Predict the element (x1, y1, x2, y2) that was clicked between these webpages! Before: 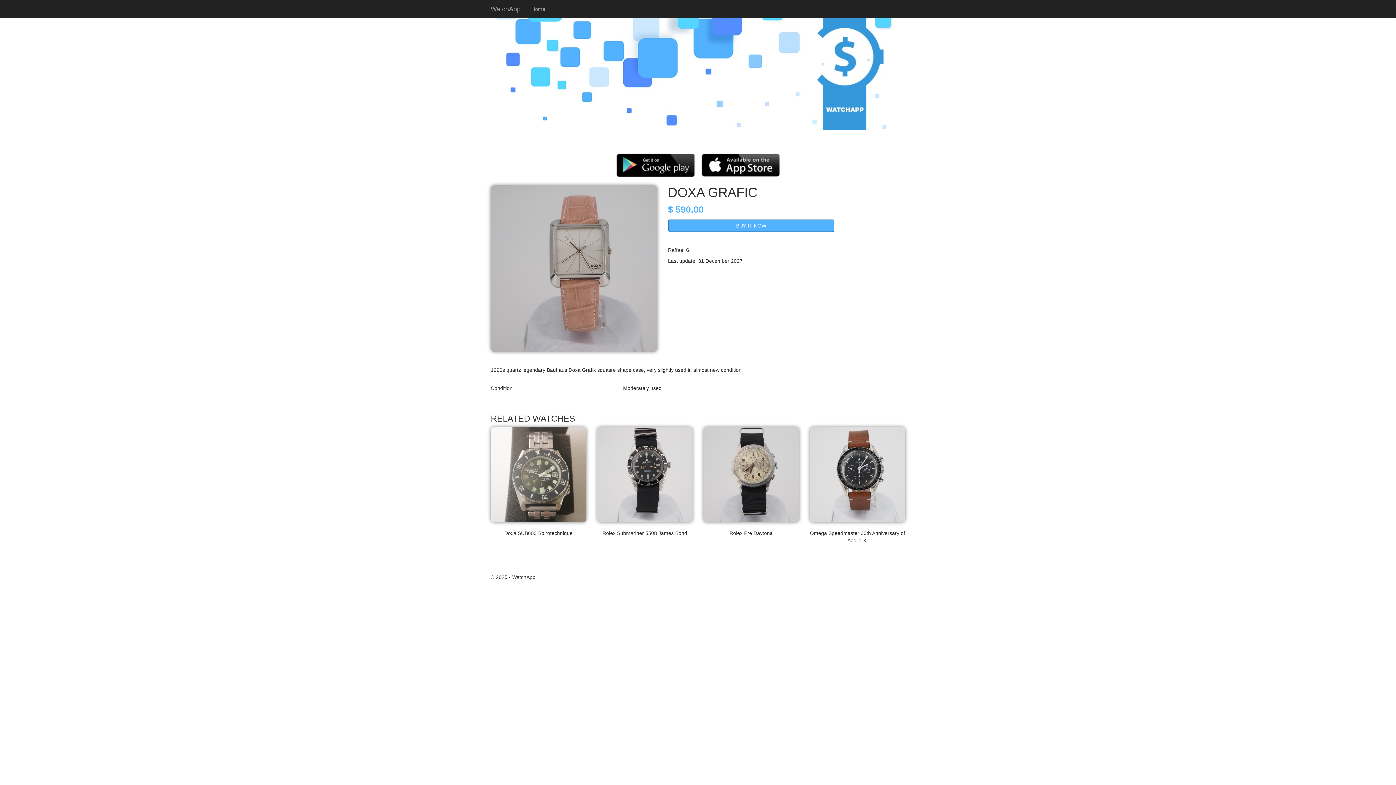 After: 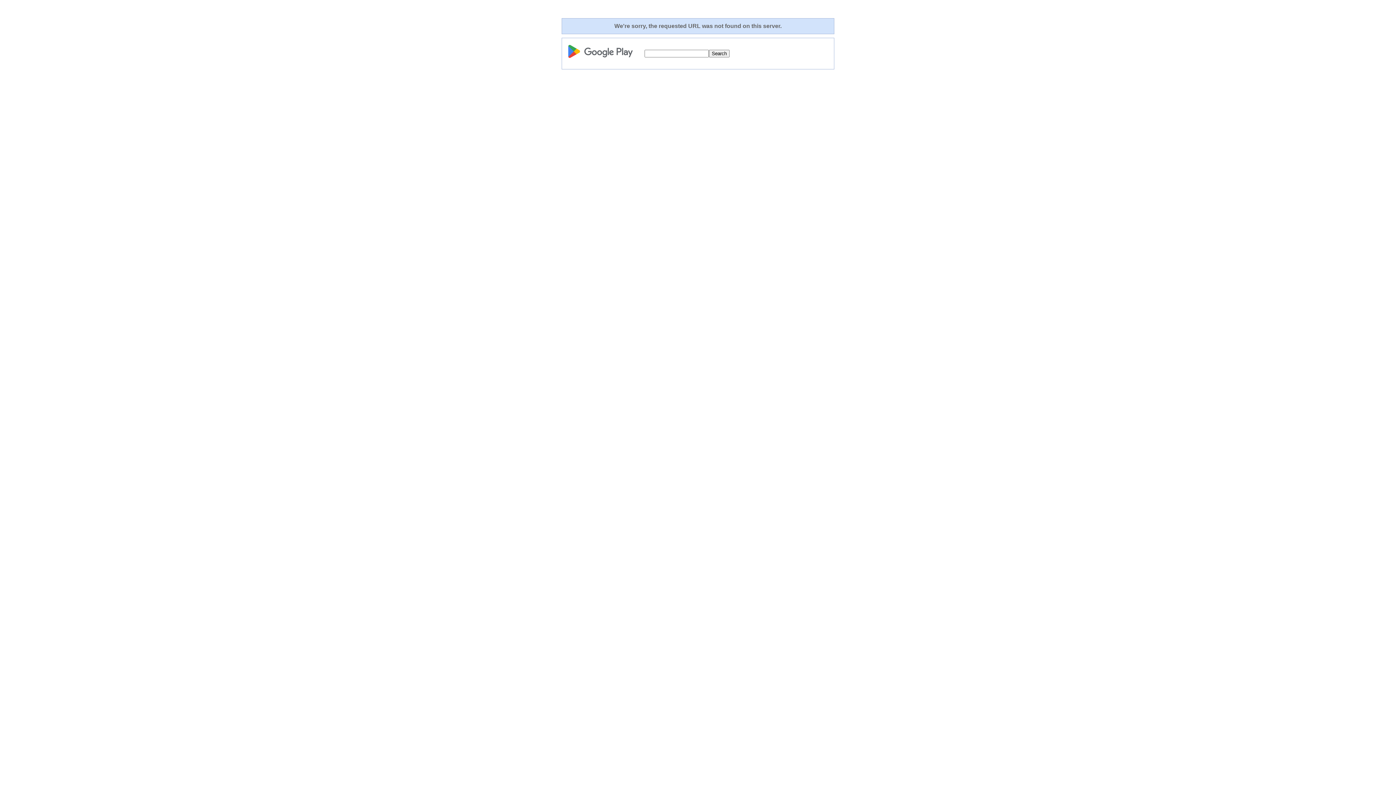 Action: bbox: (613, 161, 697, 167)